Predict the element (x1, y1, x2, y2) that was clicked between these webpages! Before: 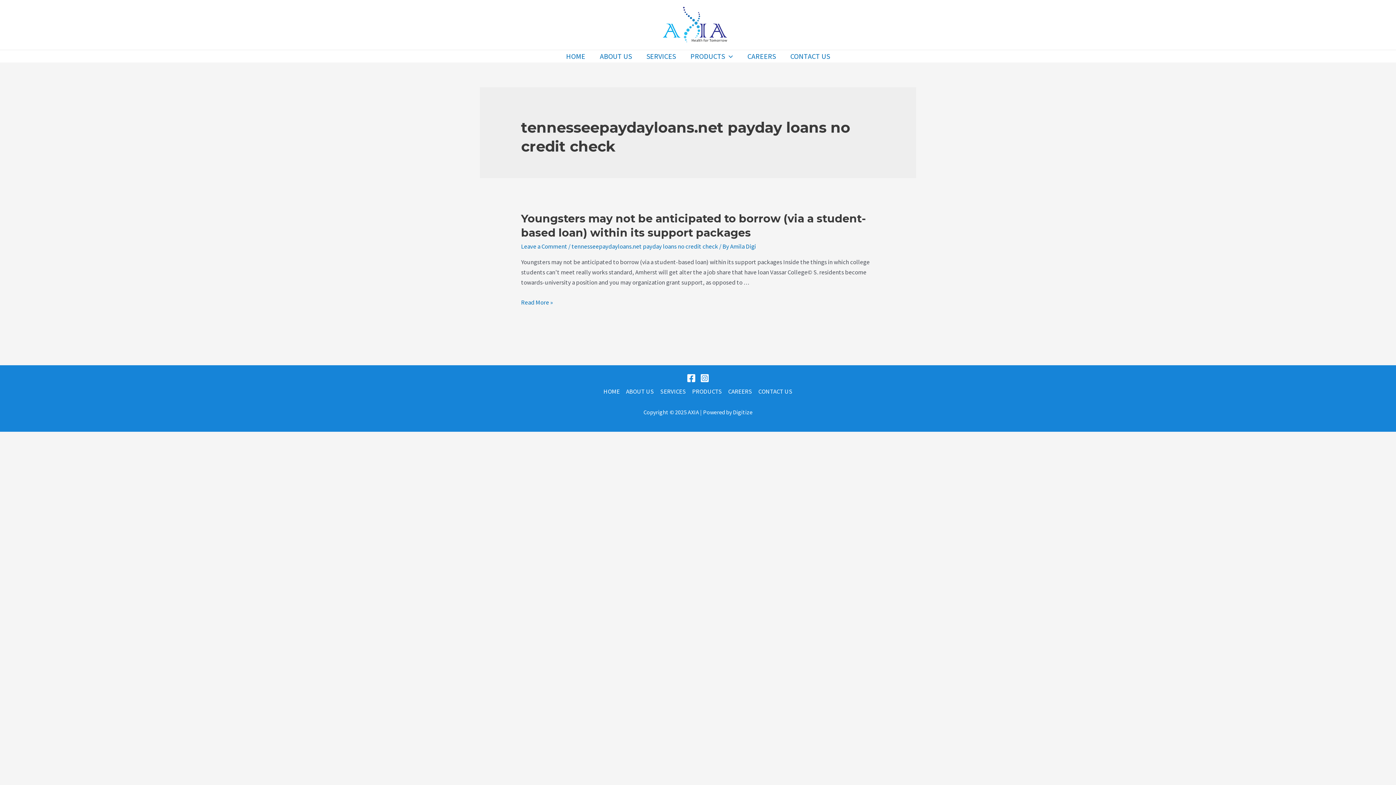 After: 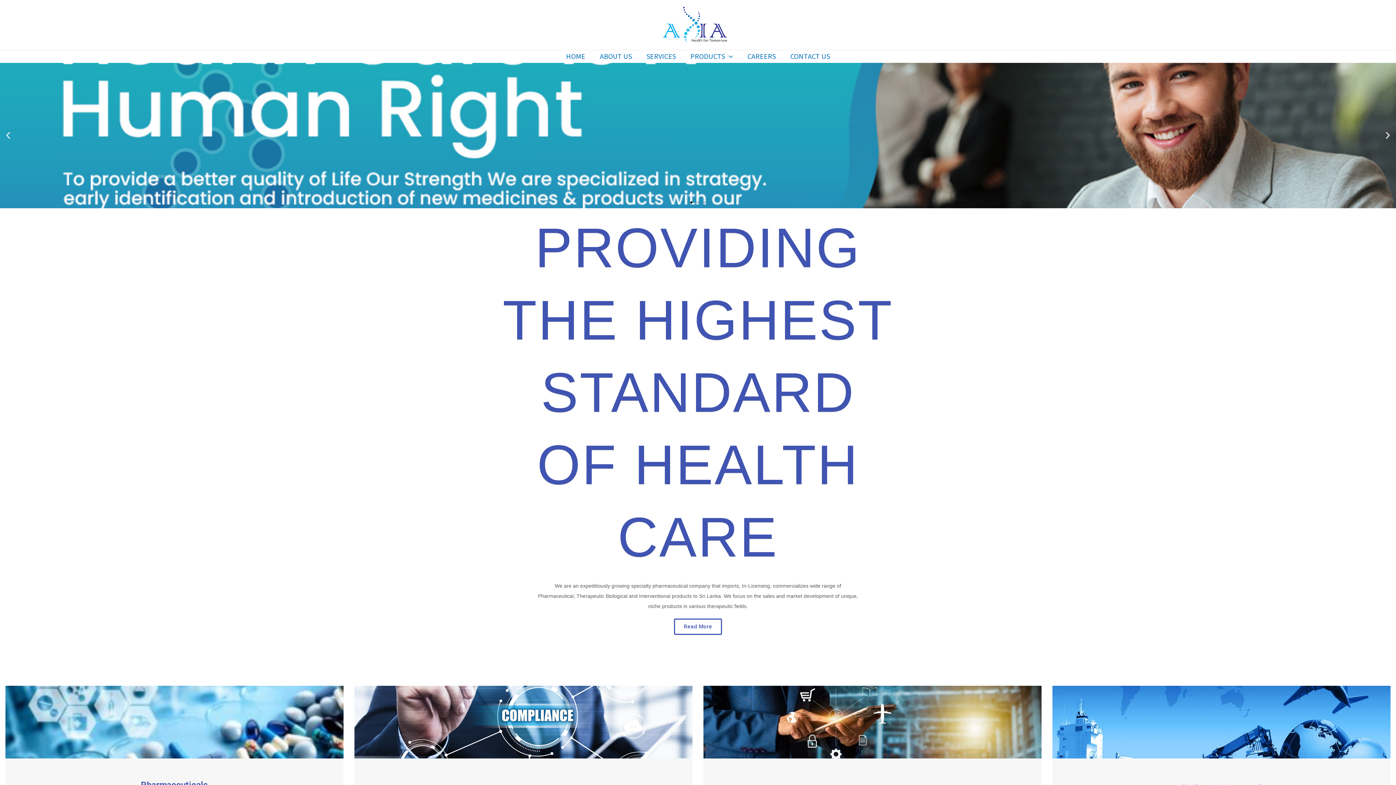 Action: bbox: (603, 386, 623, 396) label: HOME